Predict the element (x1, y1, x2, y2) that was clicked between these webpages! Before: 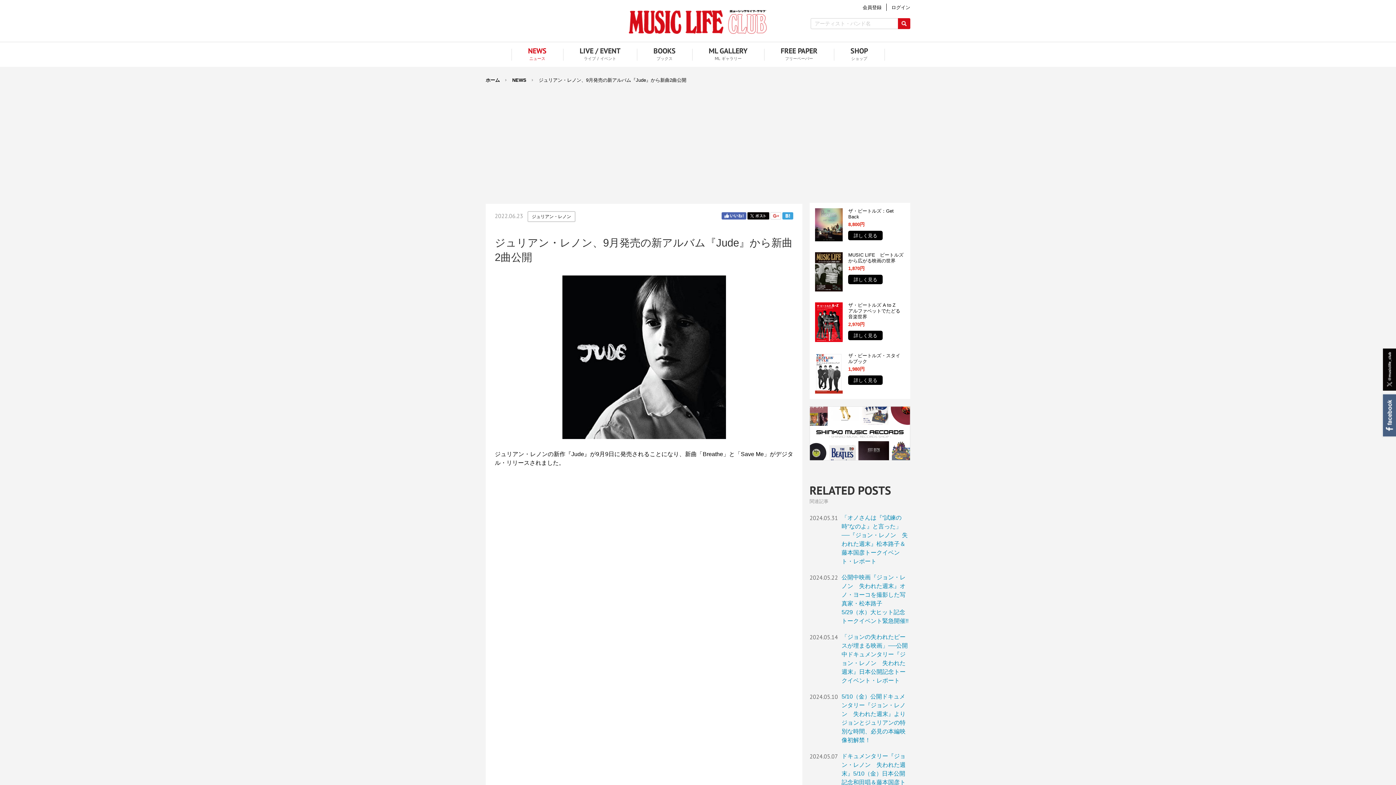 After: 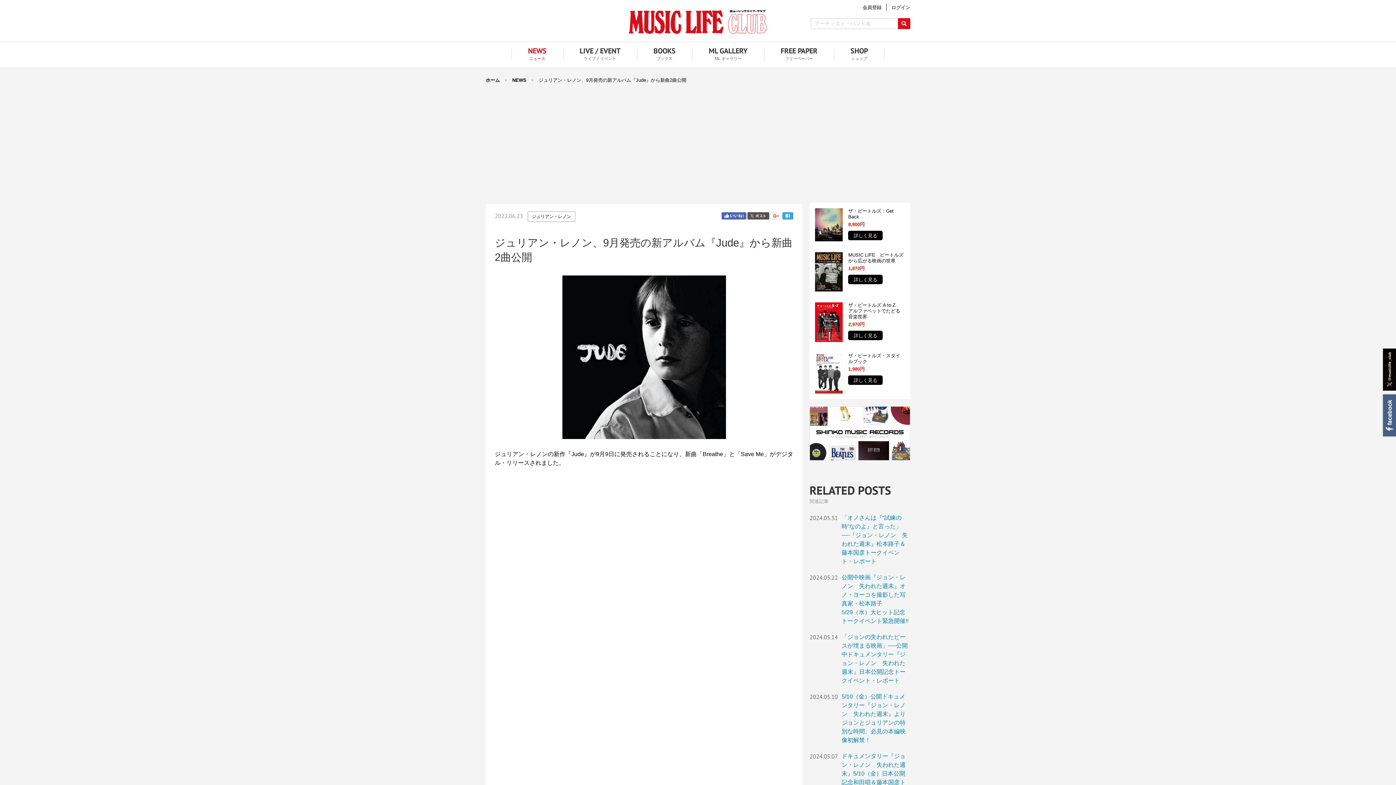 Action: bbox: (747, 212, 769, 219) label: Twitter